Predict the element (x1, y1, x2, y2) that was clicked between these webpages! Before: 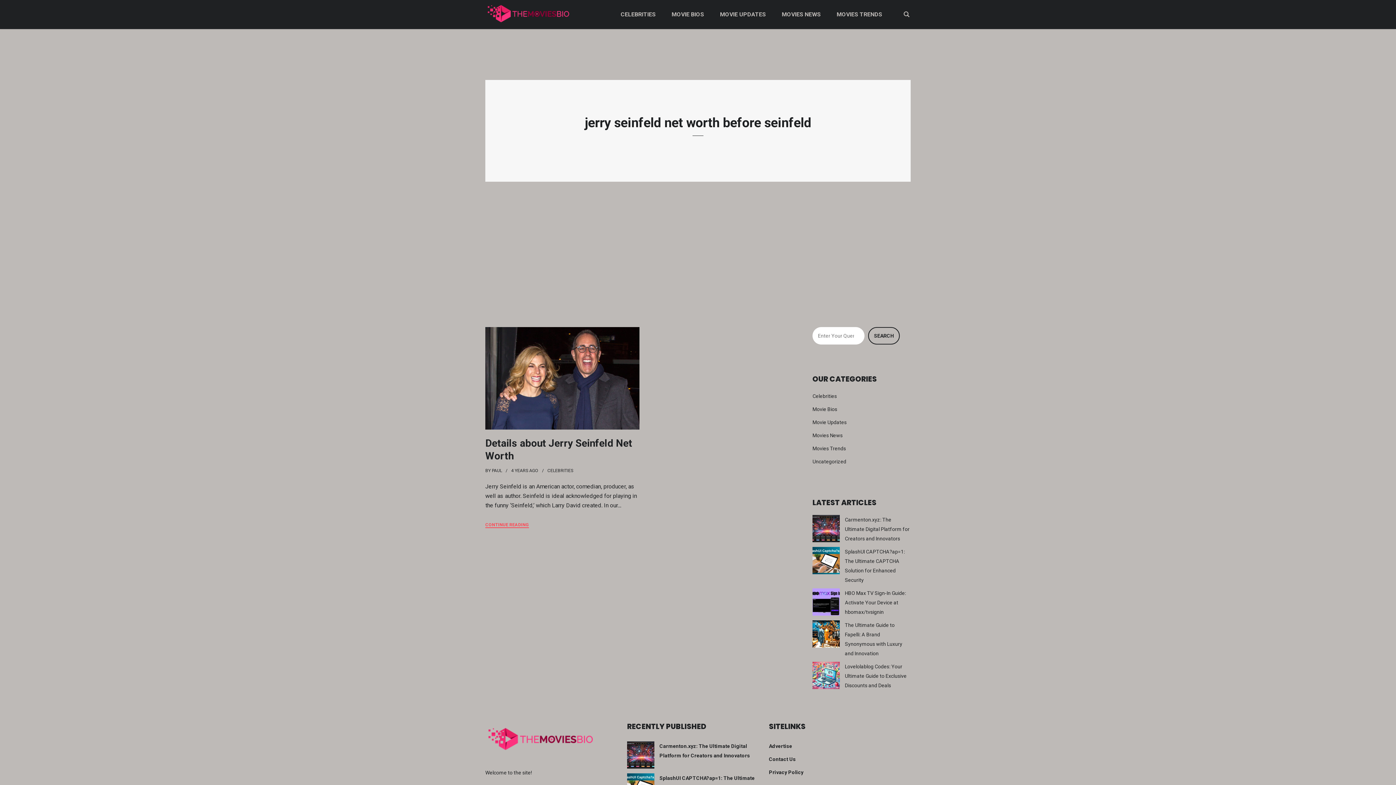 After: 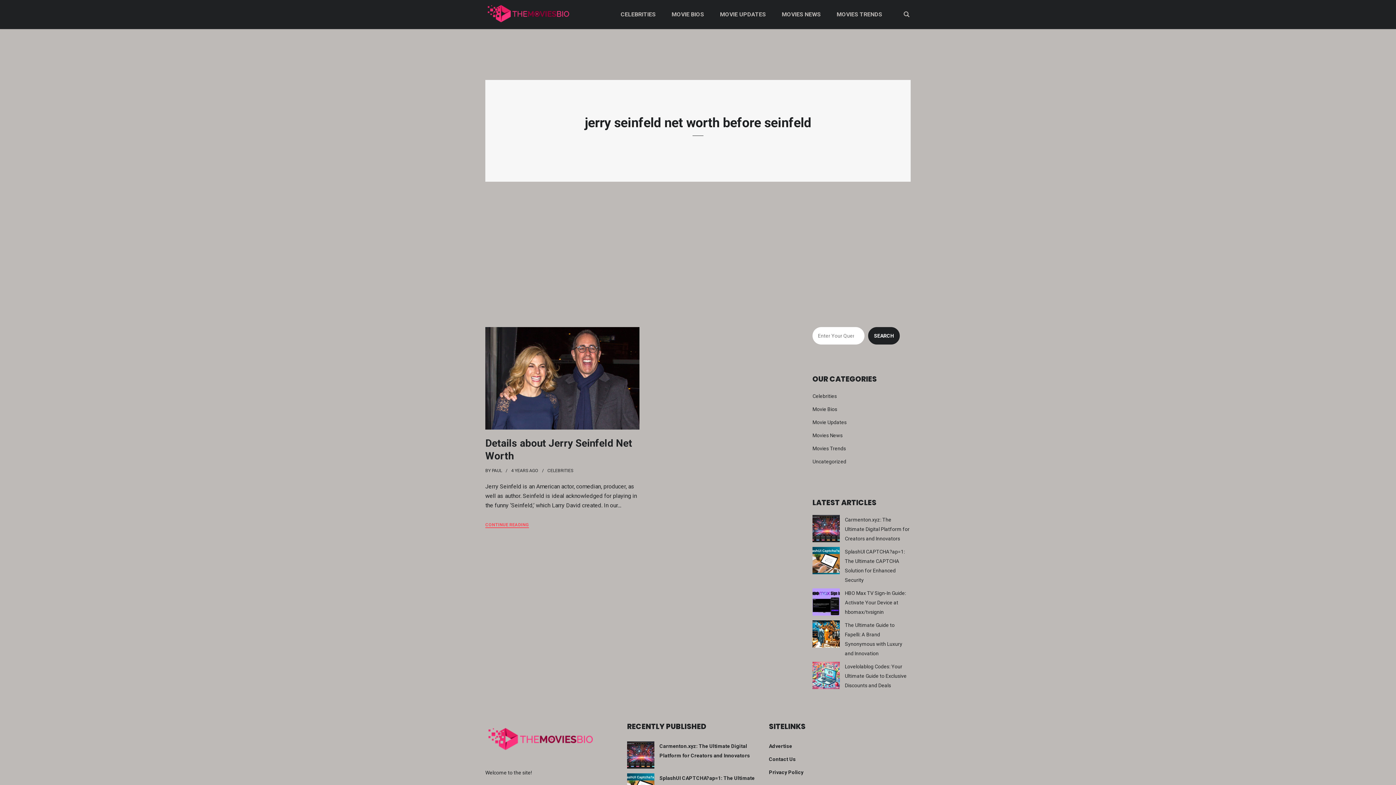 Action: label: Search bbox: (868, 327, 899, 344)